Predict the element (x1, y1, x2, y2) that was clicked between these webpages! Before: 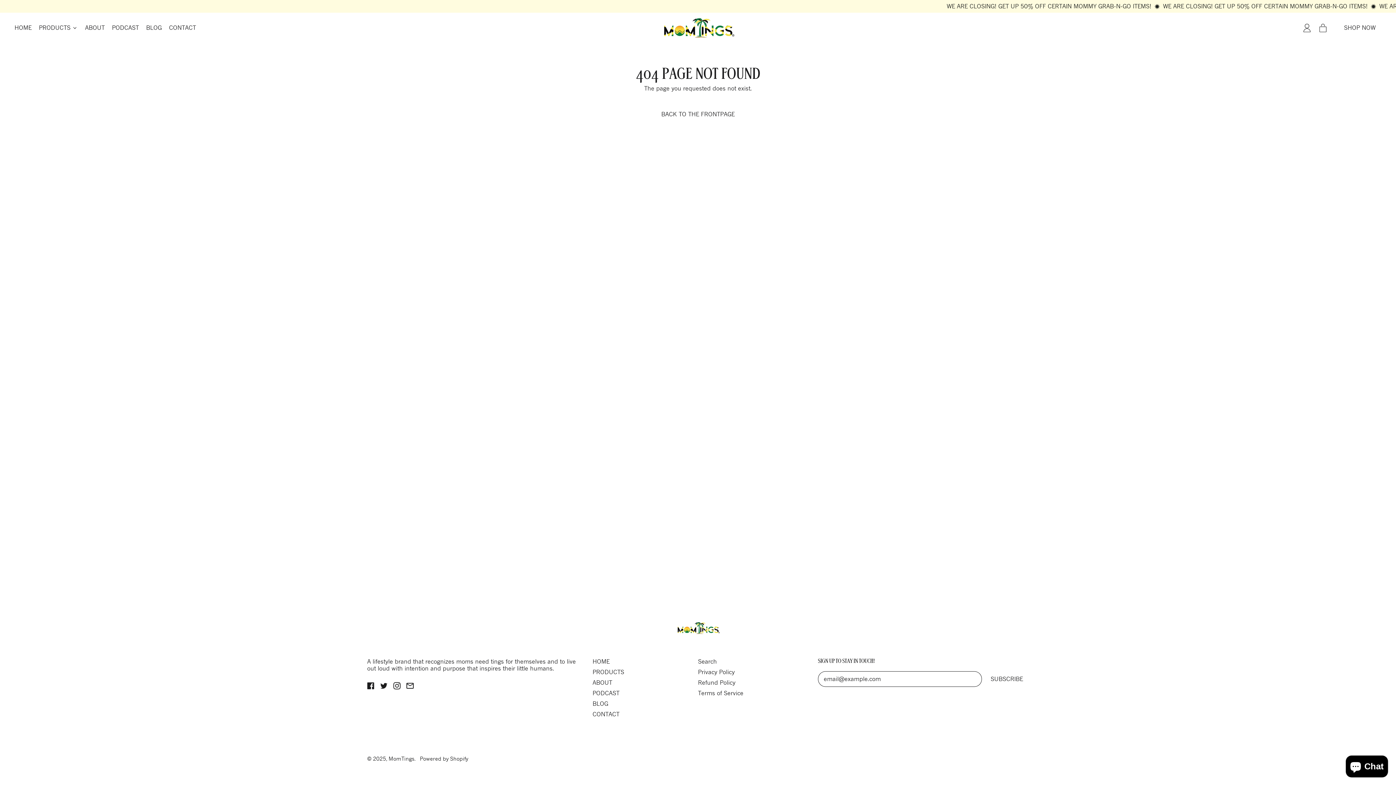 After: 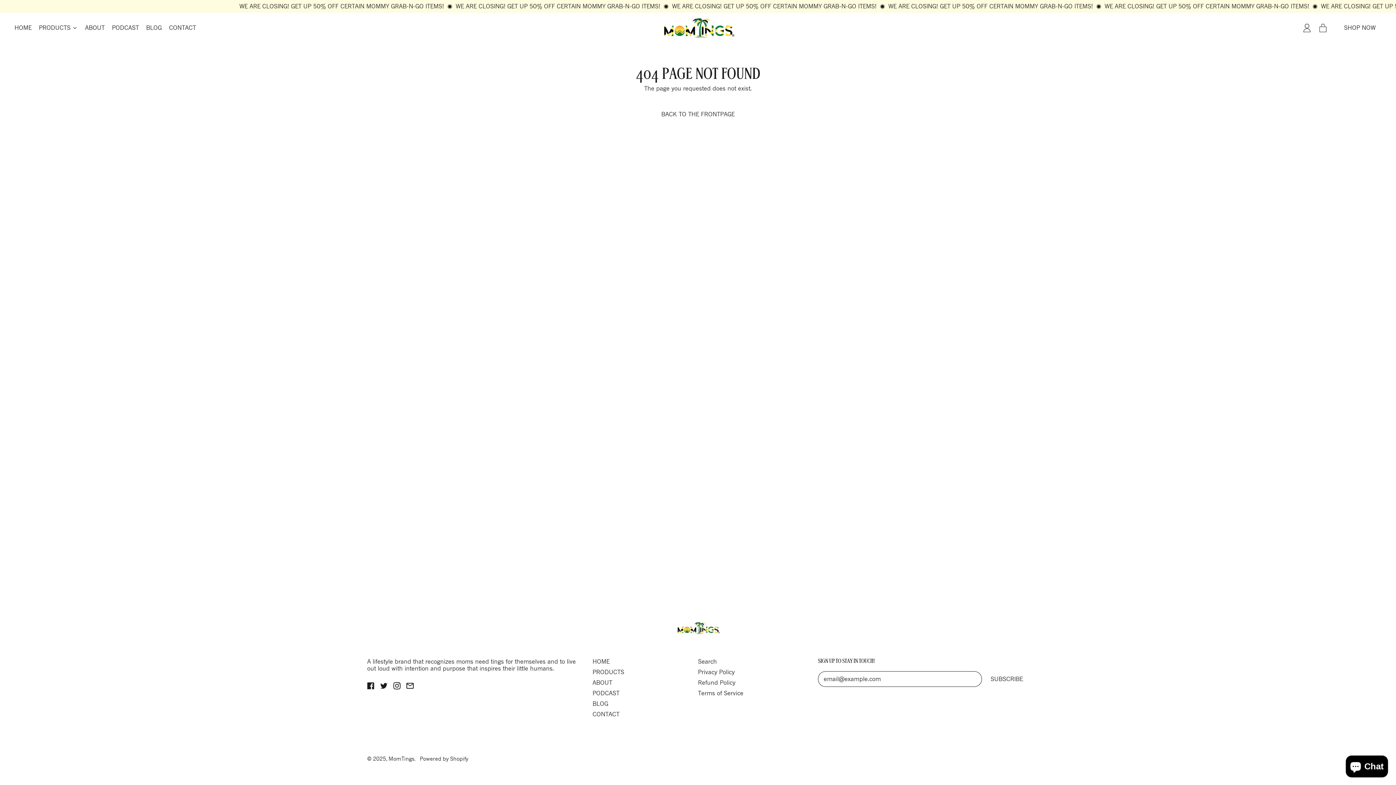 Action: bbox: (367, 684, 374, 691) label: Facebook